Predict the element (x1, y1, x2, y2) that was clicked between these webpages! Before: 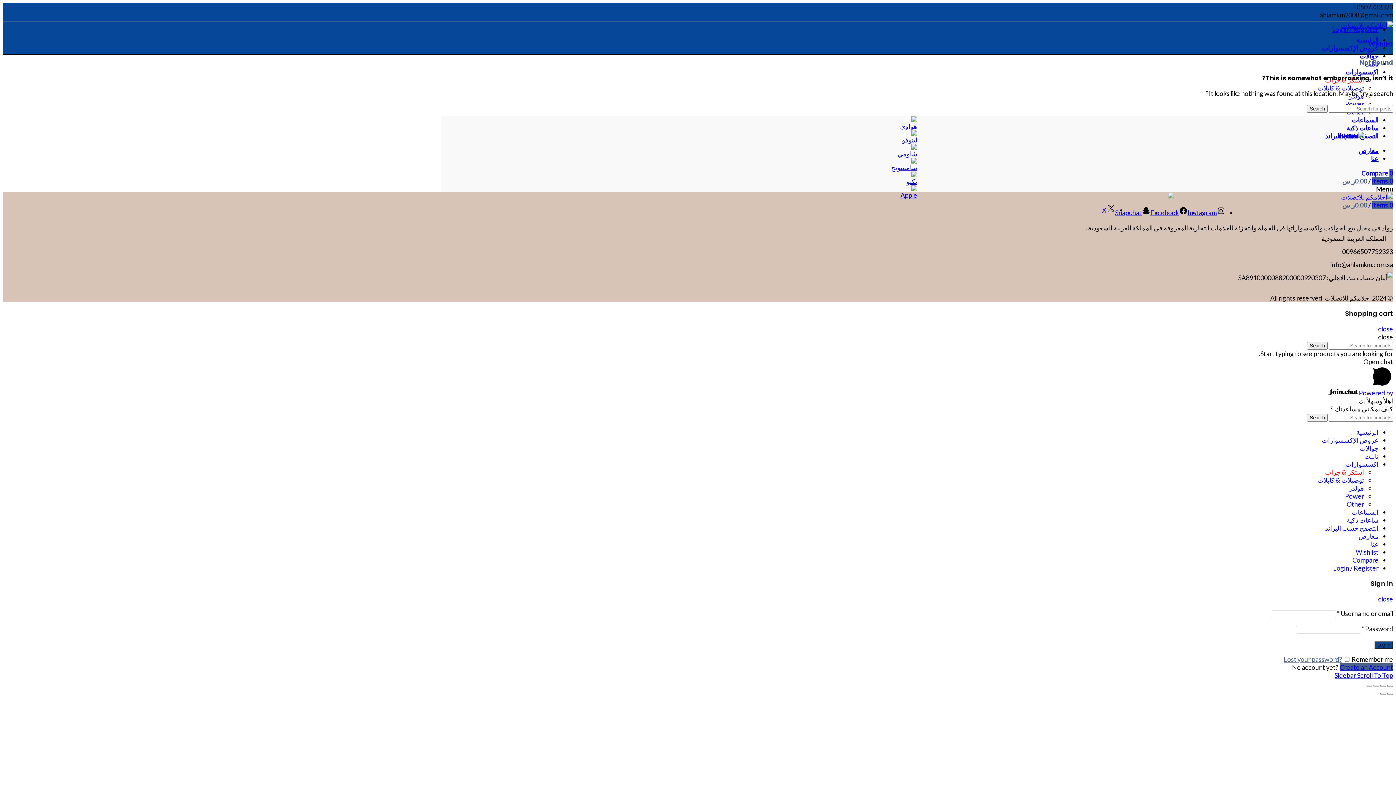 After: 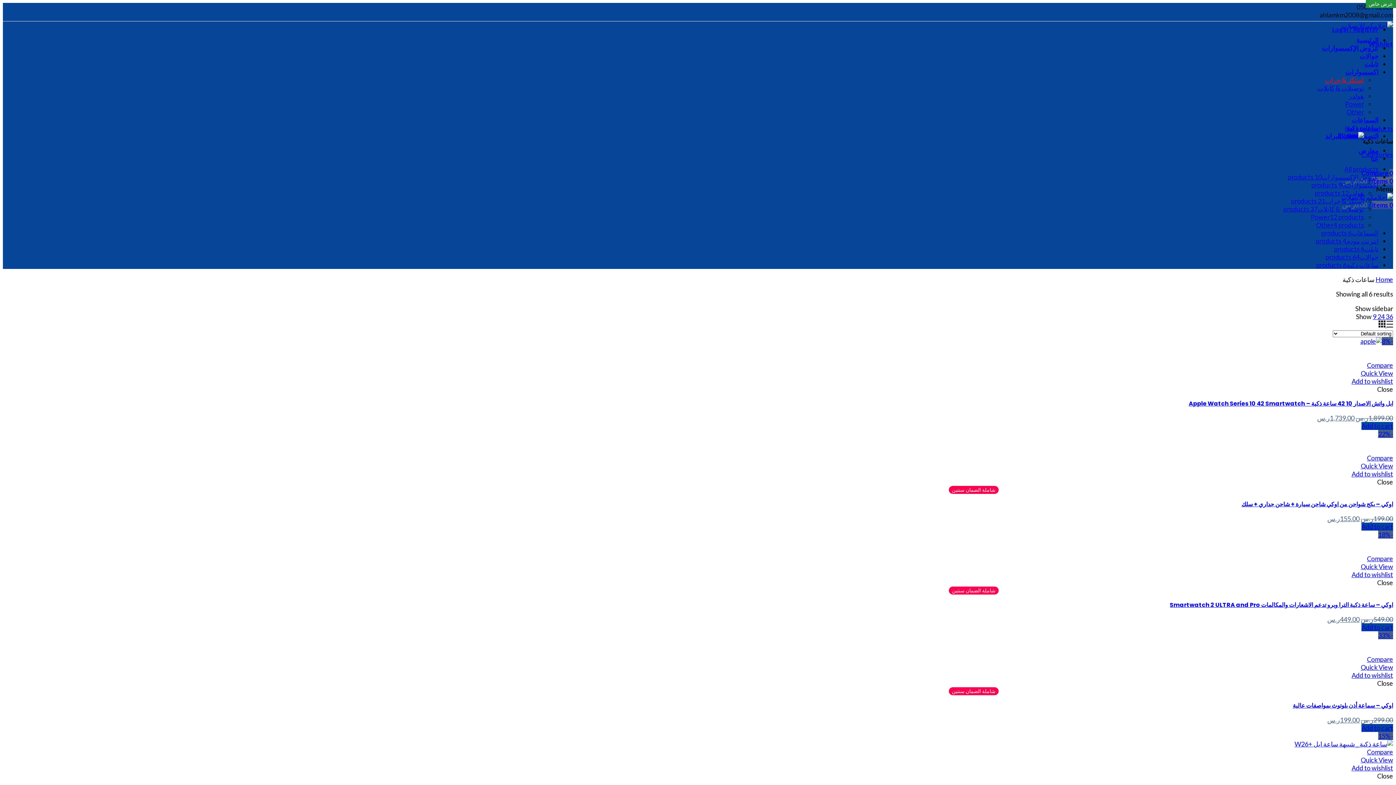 Action: label: ساعات ذكية bbox: (1346, 516, 1378, 524)